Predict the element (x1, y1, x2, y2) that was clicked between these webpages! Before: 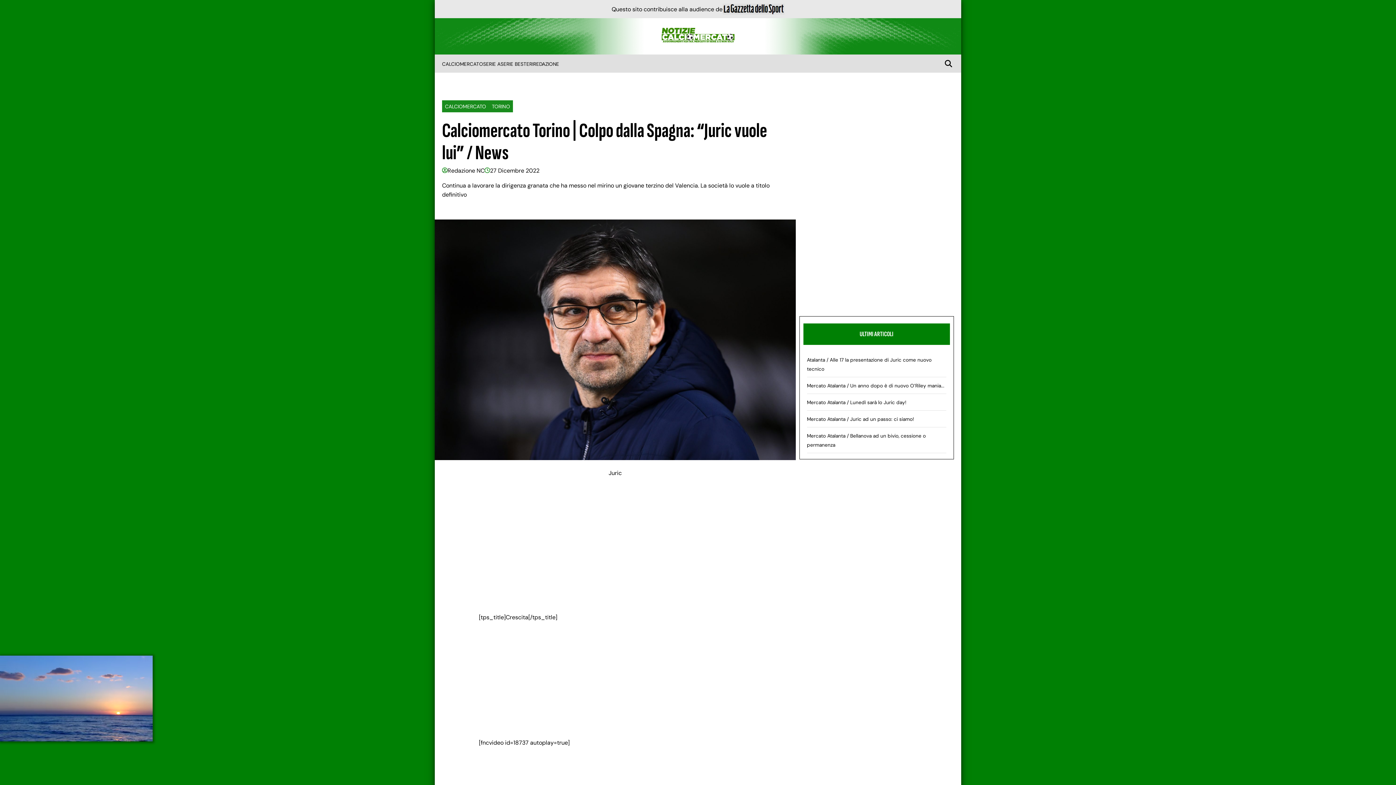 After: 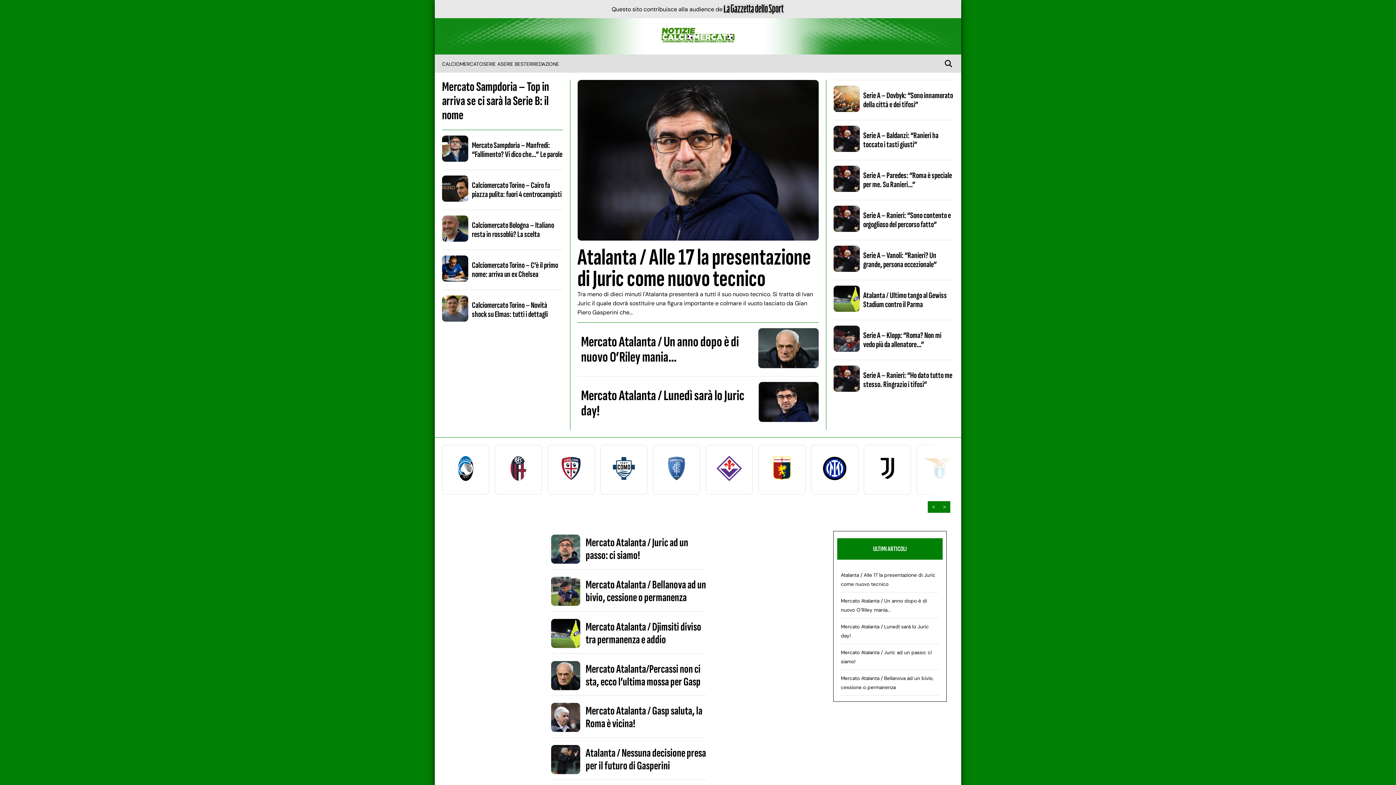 Action: bbox: (660, 39, 735, 45)